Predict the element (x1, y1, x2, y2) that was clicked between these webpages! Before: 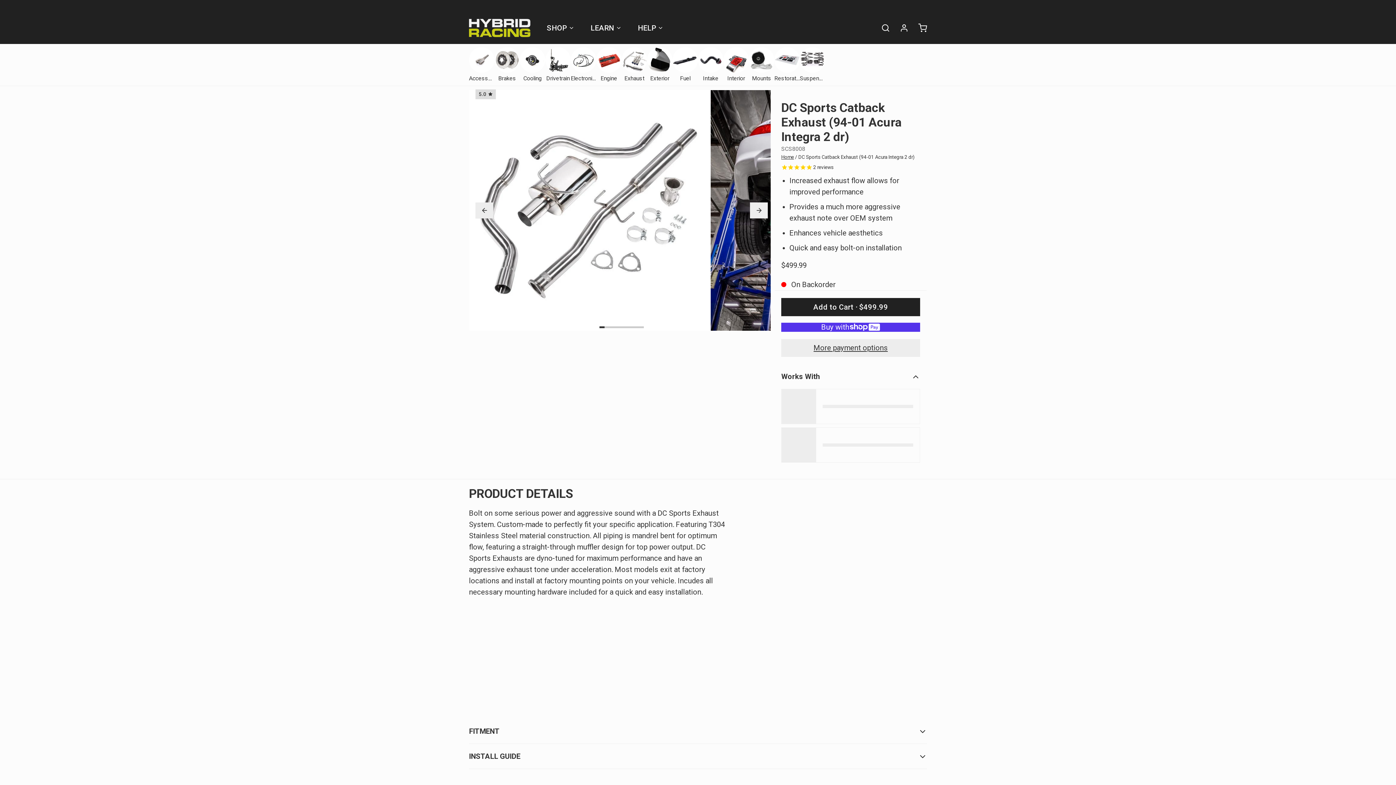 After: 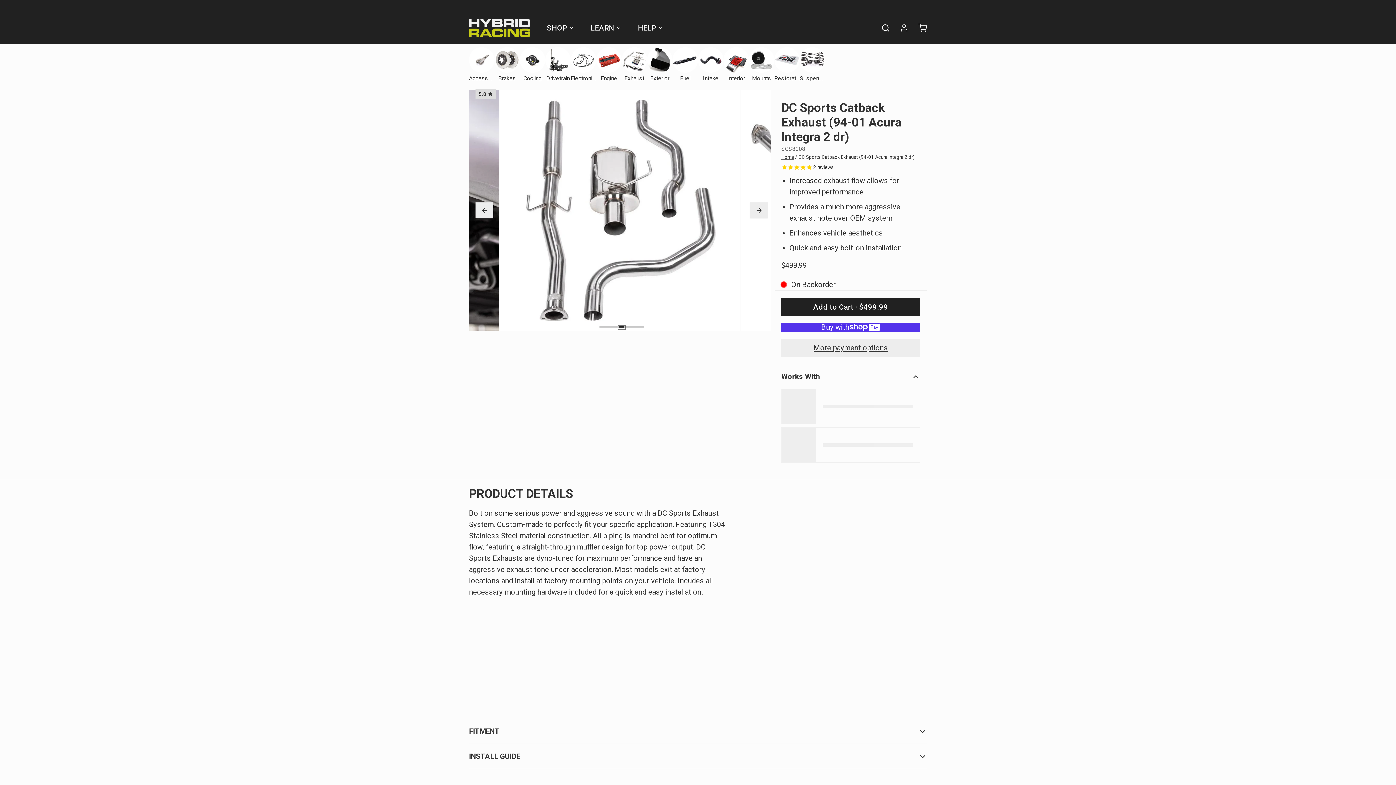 Action: bbox: (619, 326, 624, 328) label: gallery_grid_button_4